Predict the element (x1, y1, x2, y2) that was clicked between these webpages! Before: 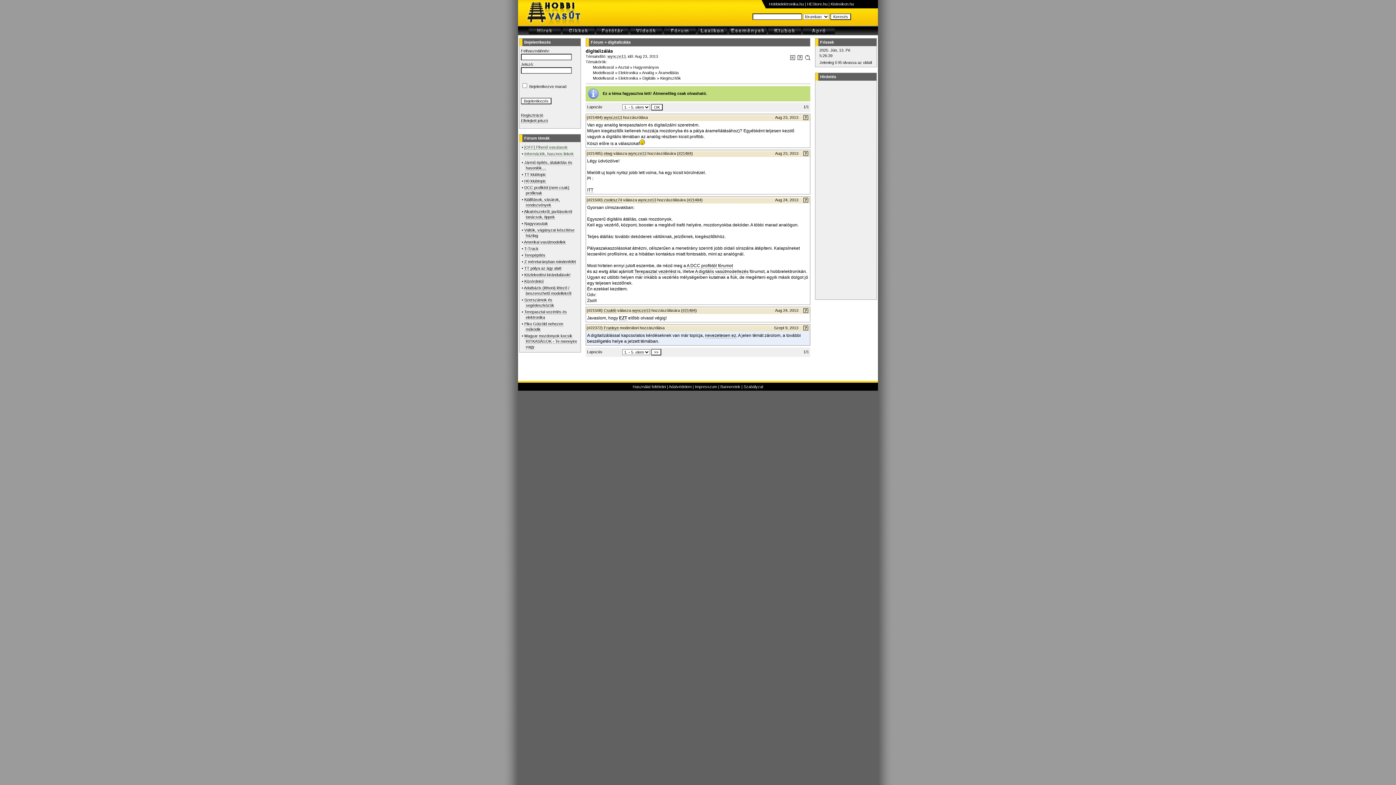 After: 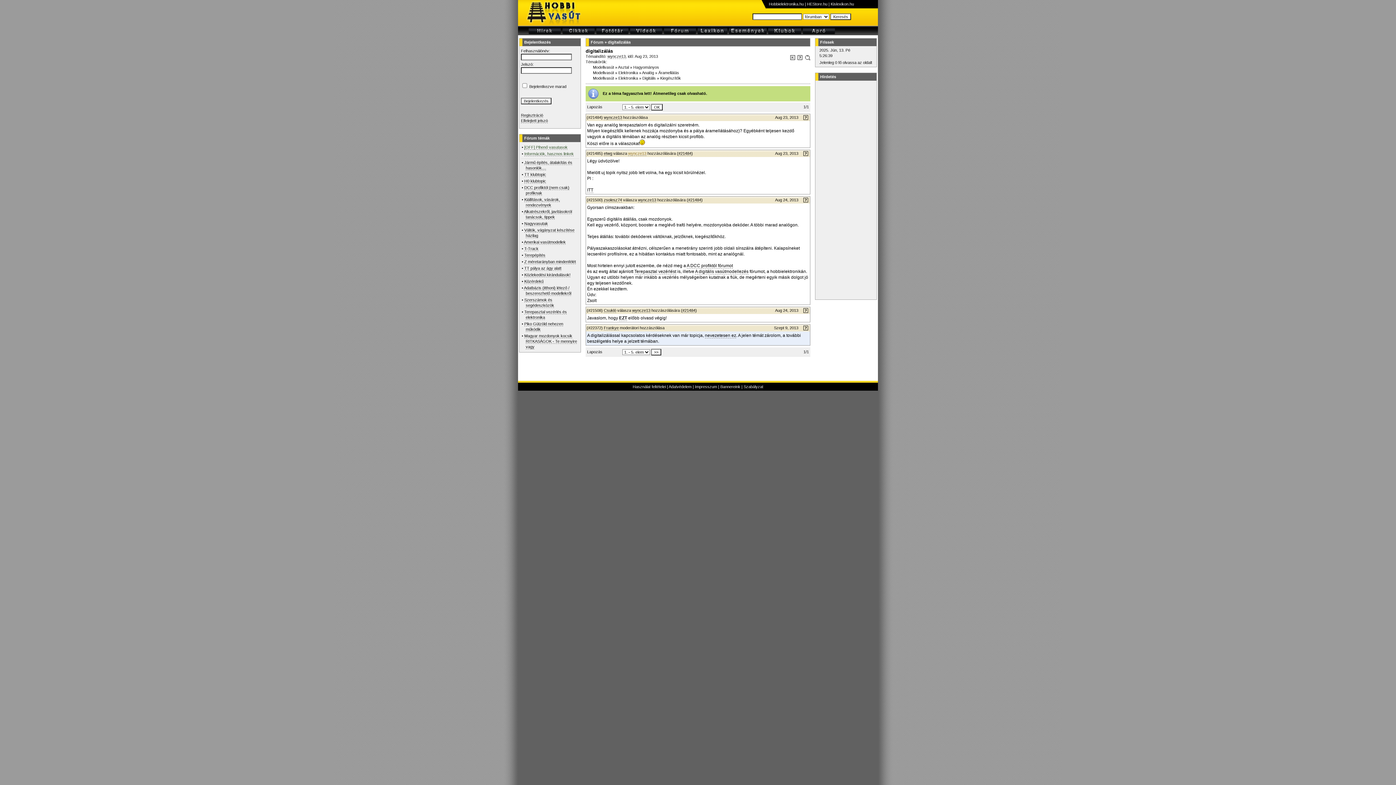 Action: label: wyncze13 bbox: (628, 151, 646, 156)